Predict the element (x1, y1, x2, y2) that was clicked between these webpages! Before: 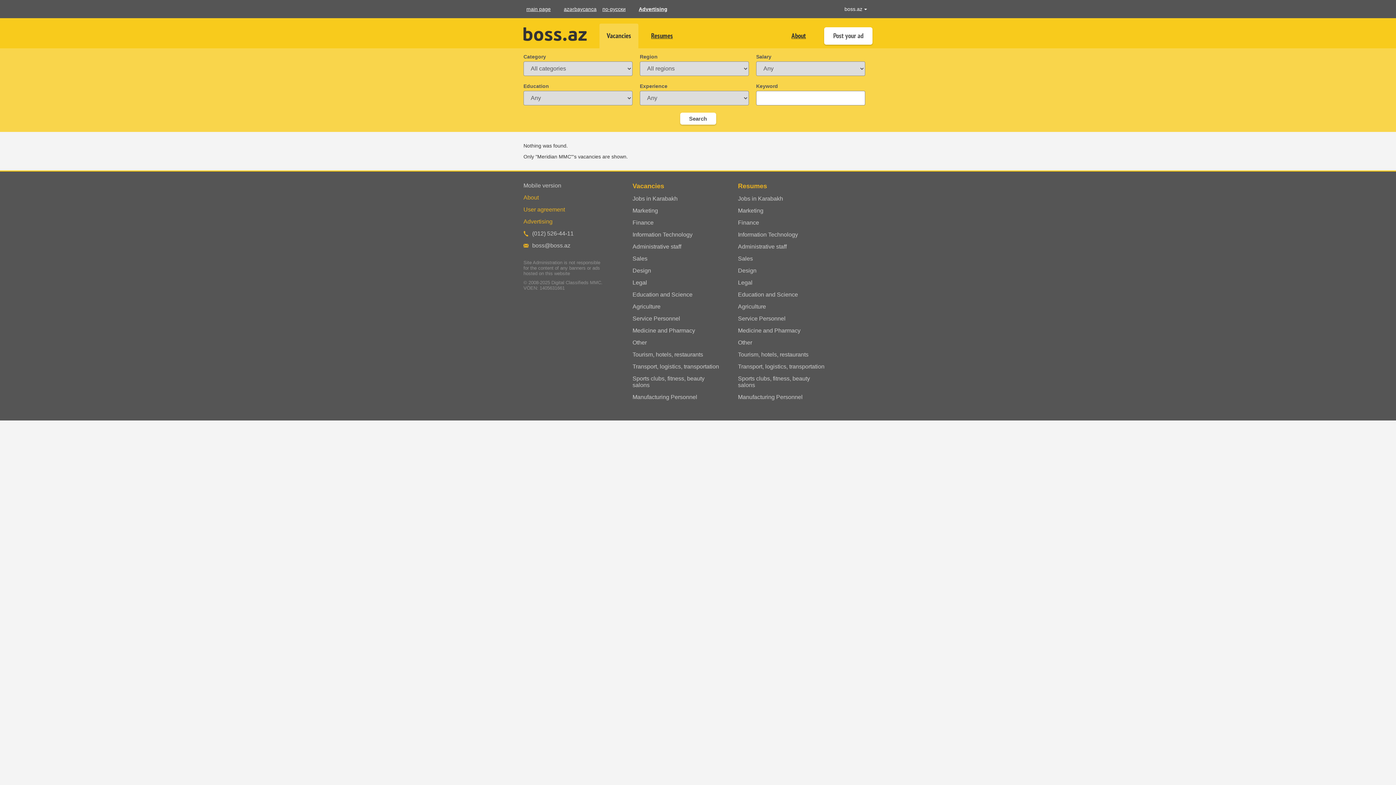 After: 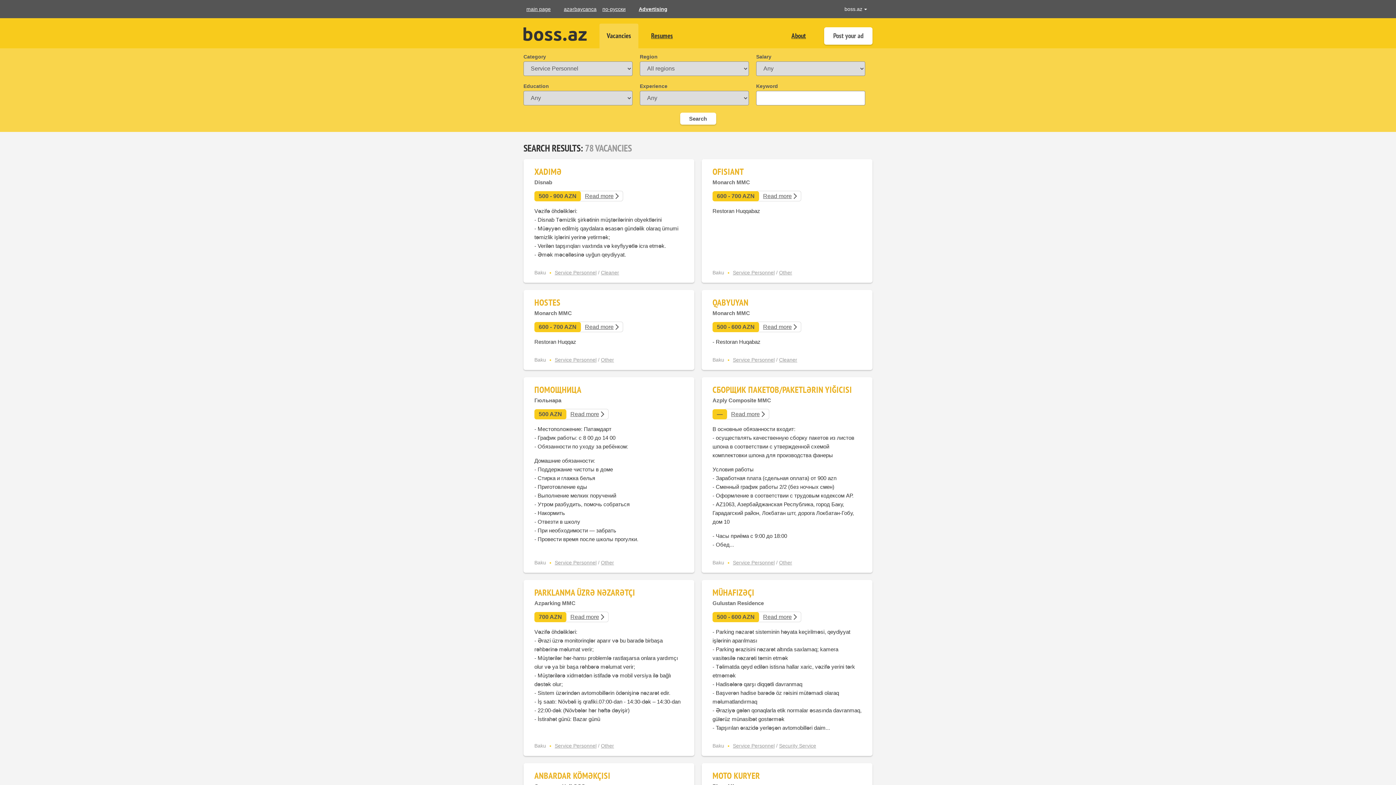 Action: label: Service Personnel bbox: (632, 315, 720, 322)